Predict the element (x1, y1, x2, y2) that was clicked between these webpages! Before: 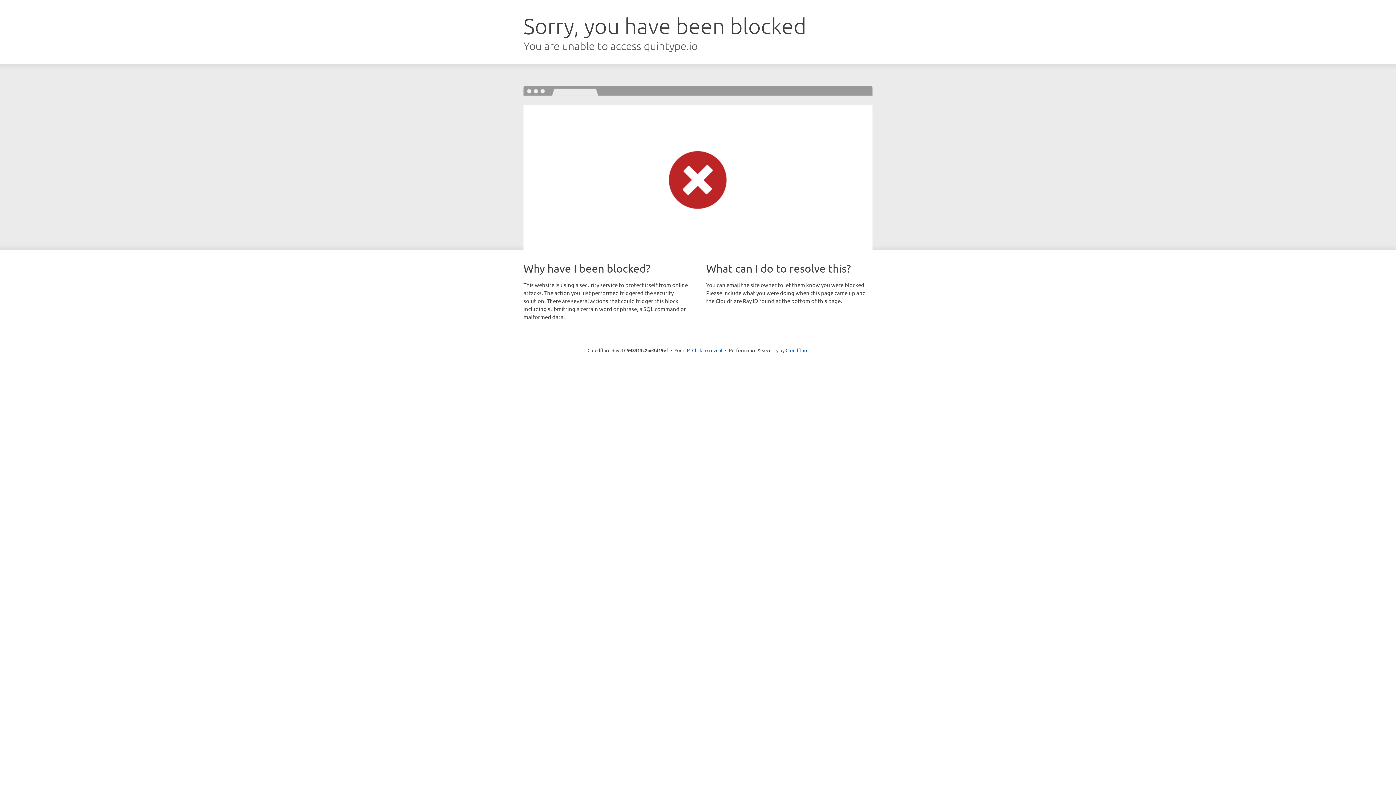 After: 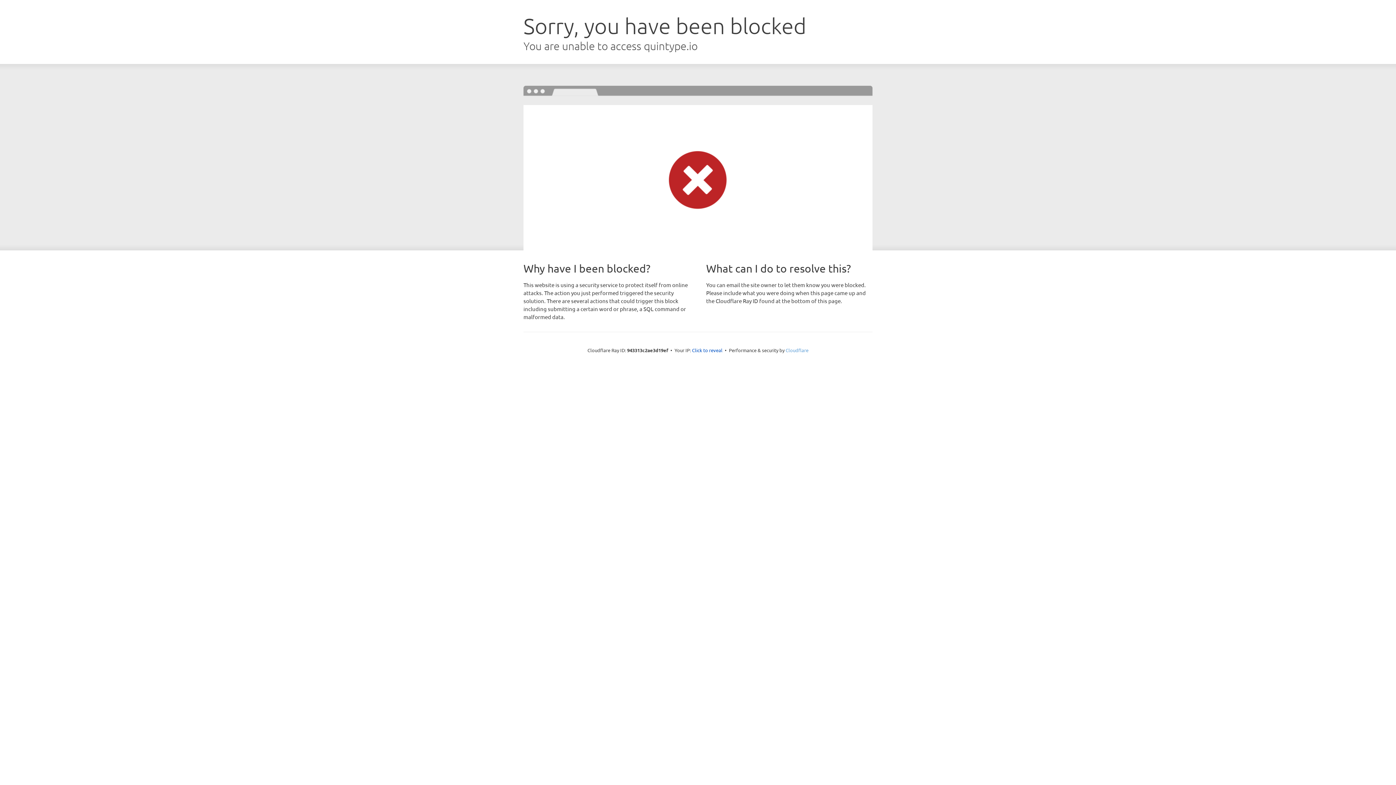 Action: label: Cloudflare bbox: (785, 347, 808, 353)